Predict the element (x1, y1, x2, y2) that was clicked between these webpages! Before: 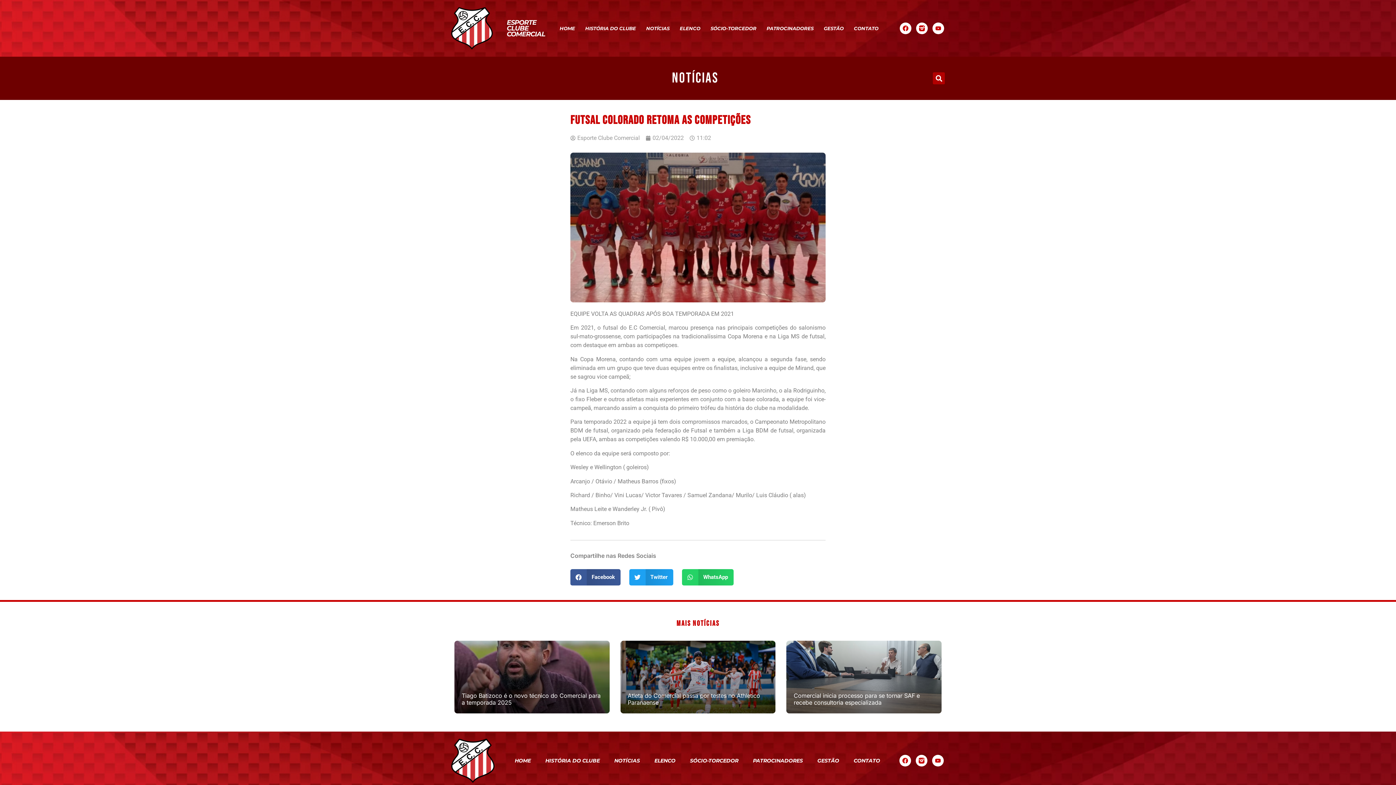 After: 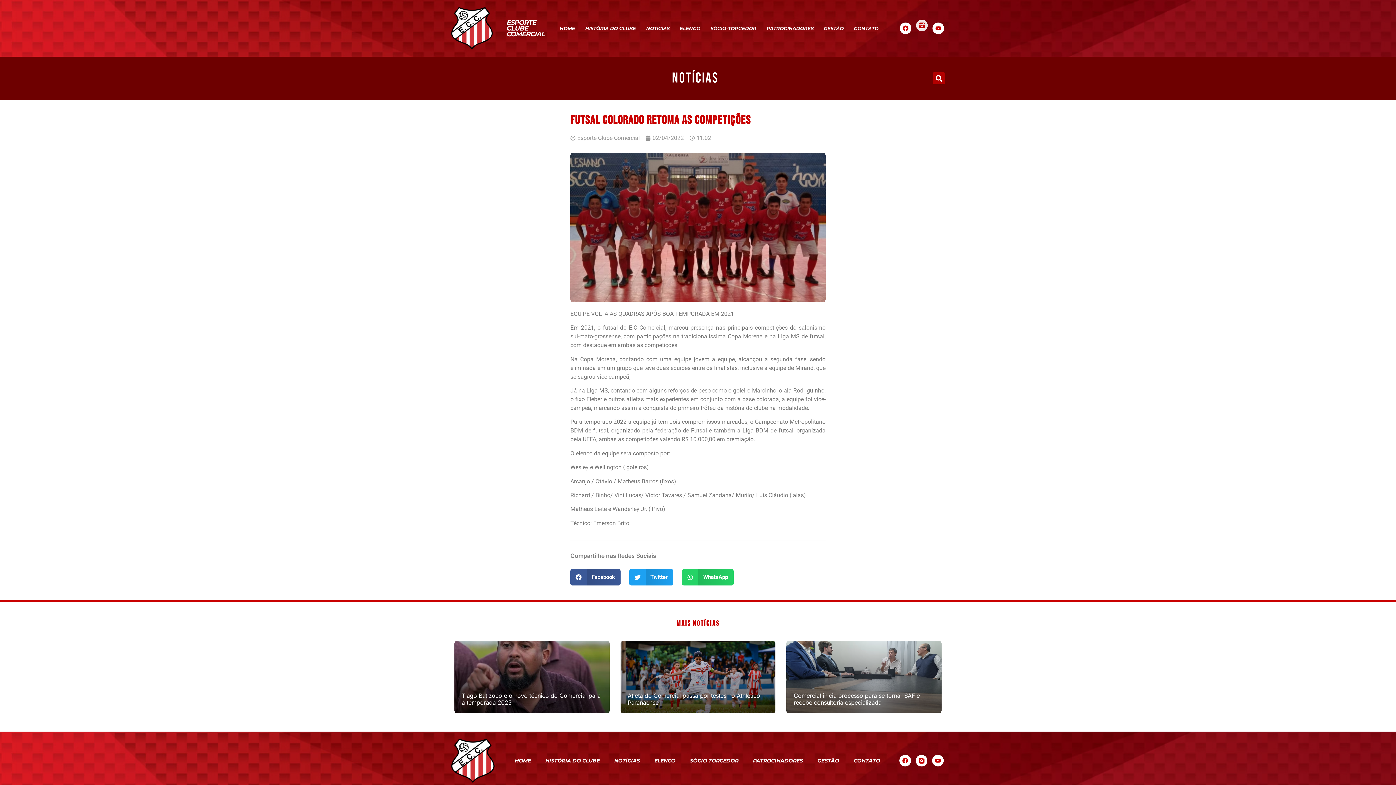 Action: bbox: (916, 22, 928, 34)